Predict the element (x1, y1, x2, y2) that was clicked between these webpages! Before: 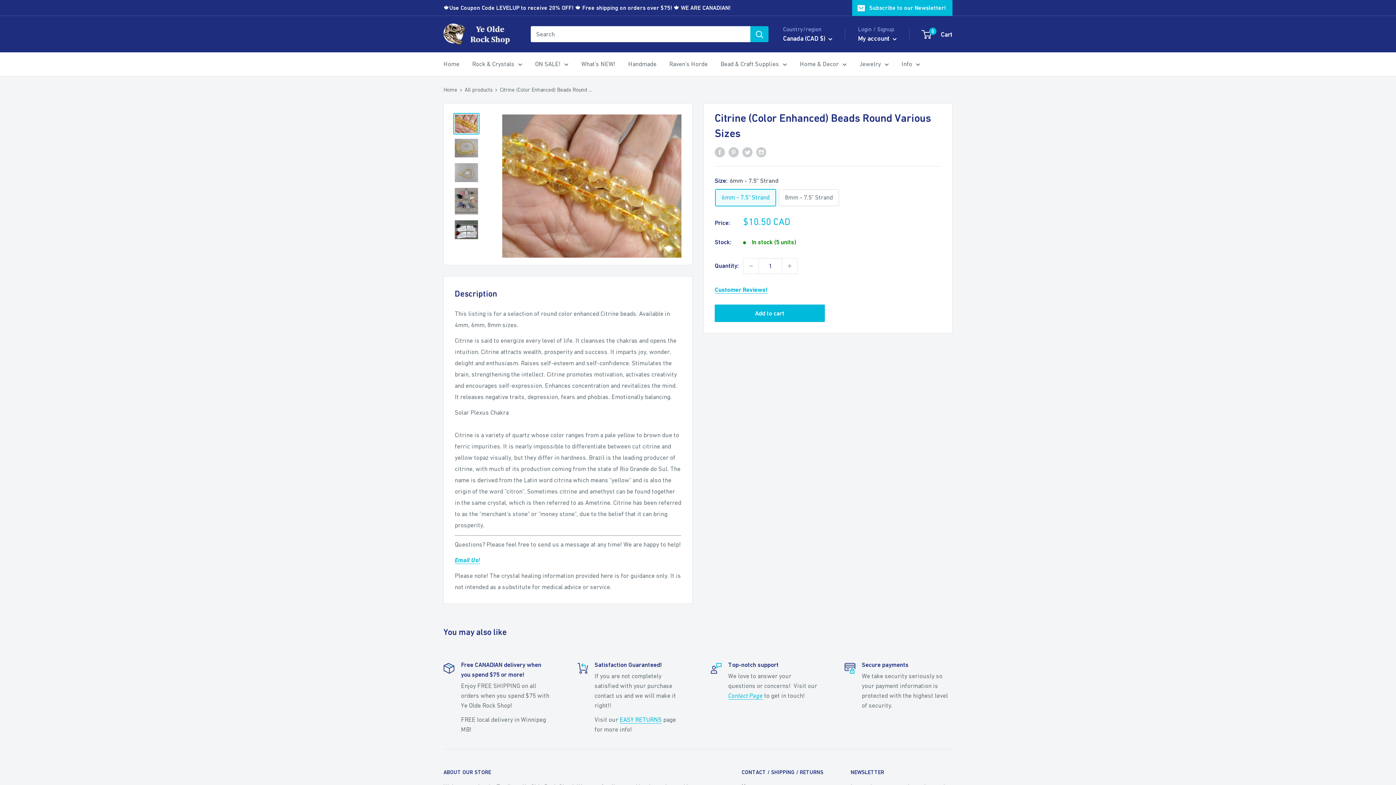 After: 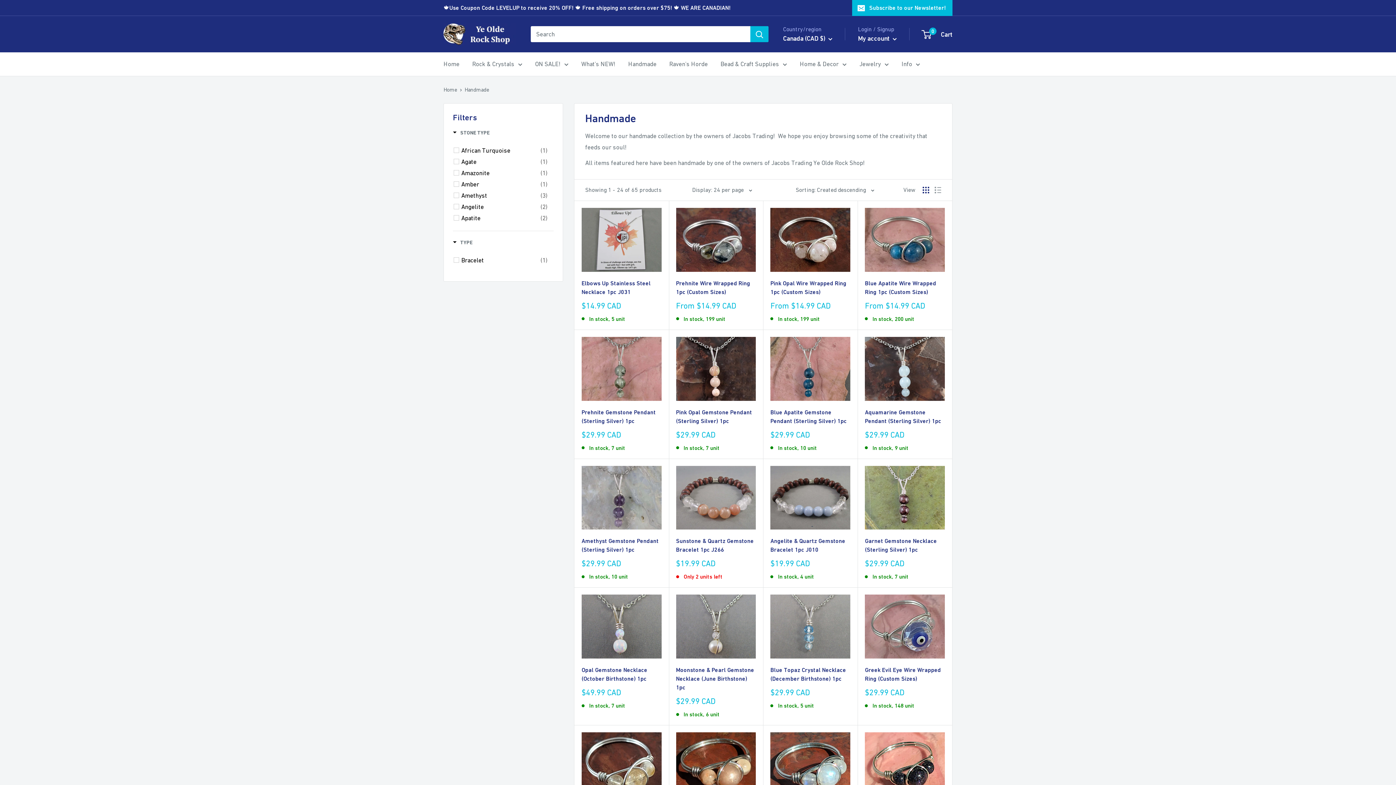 Action: label: Handmade bbox: (628, 58, 656, 69)